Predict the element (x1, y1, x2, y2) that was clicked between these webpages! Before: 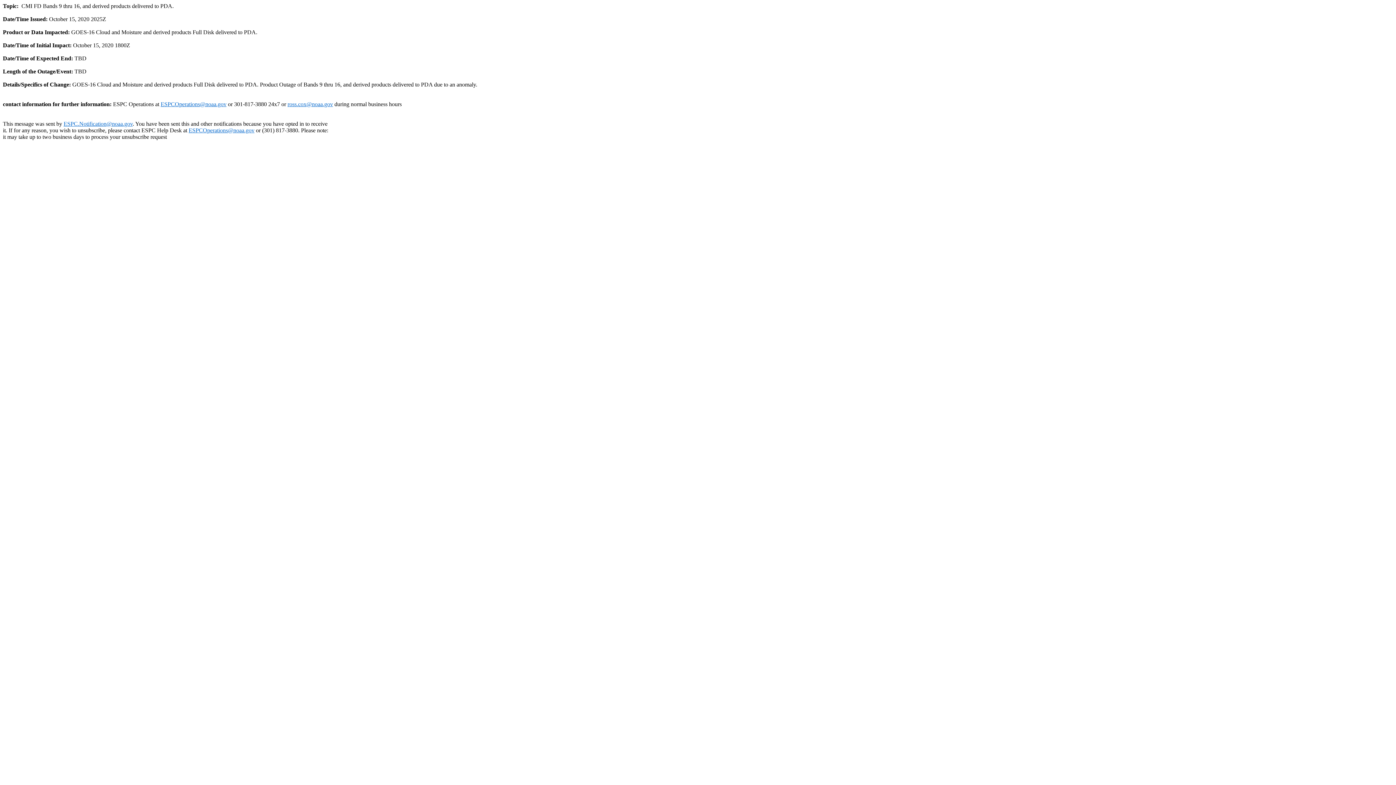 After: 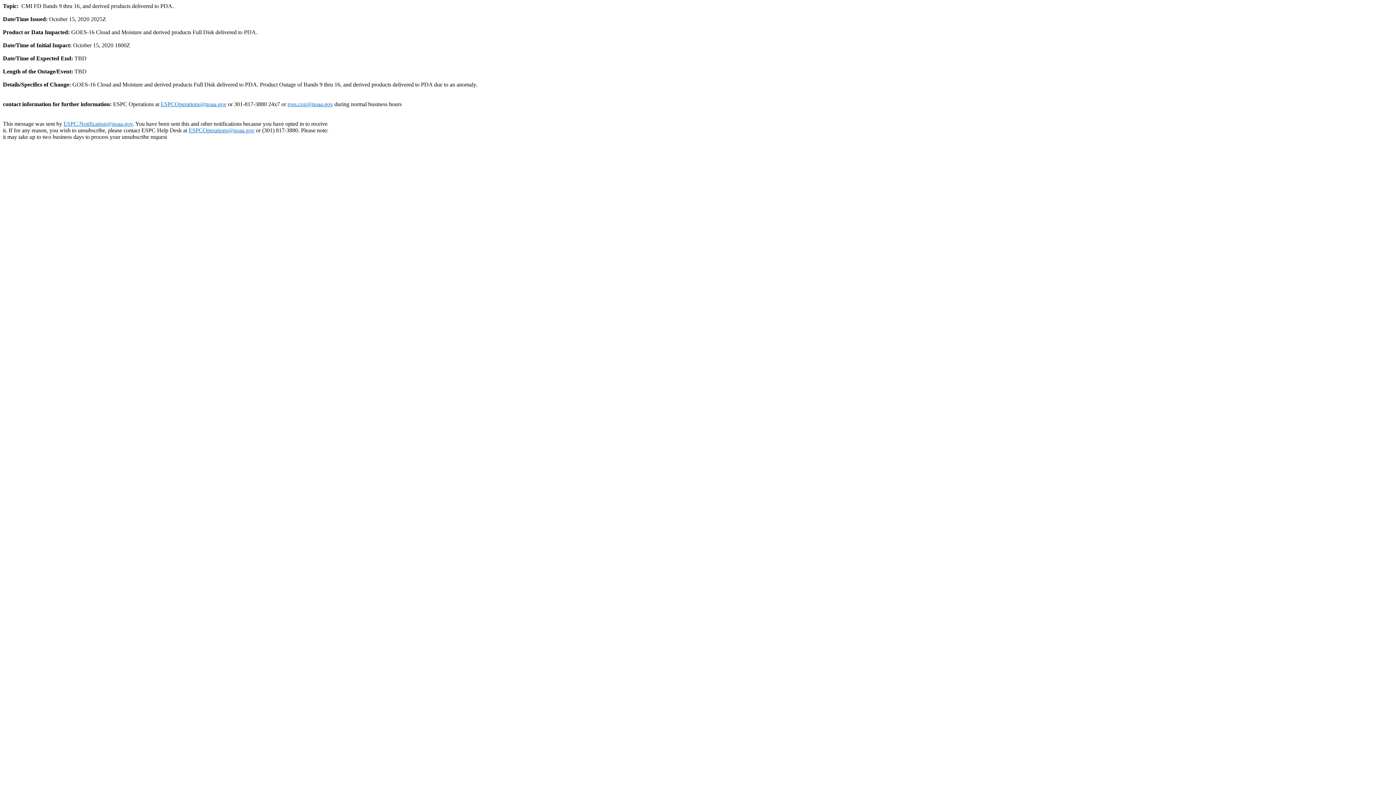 Action: bbox: (287, 101, 333, 107) label: ross.cox@noaa.gov